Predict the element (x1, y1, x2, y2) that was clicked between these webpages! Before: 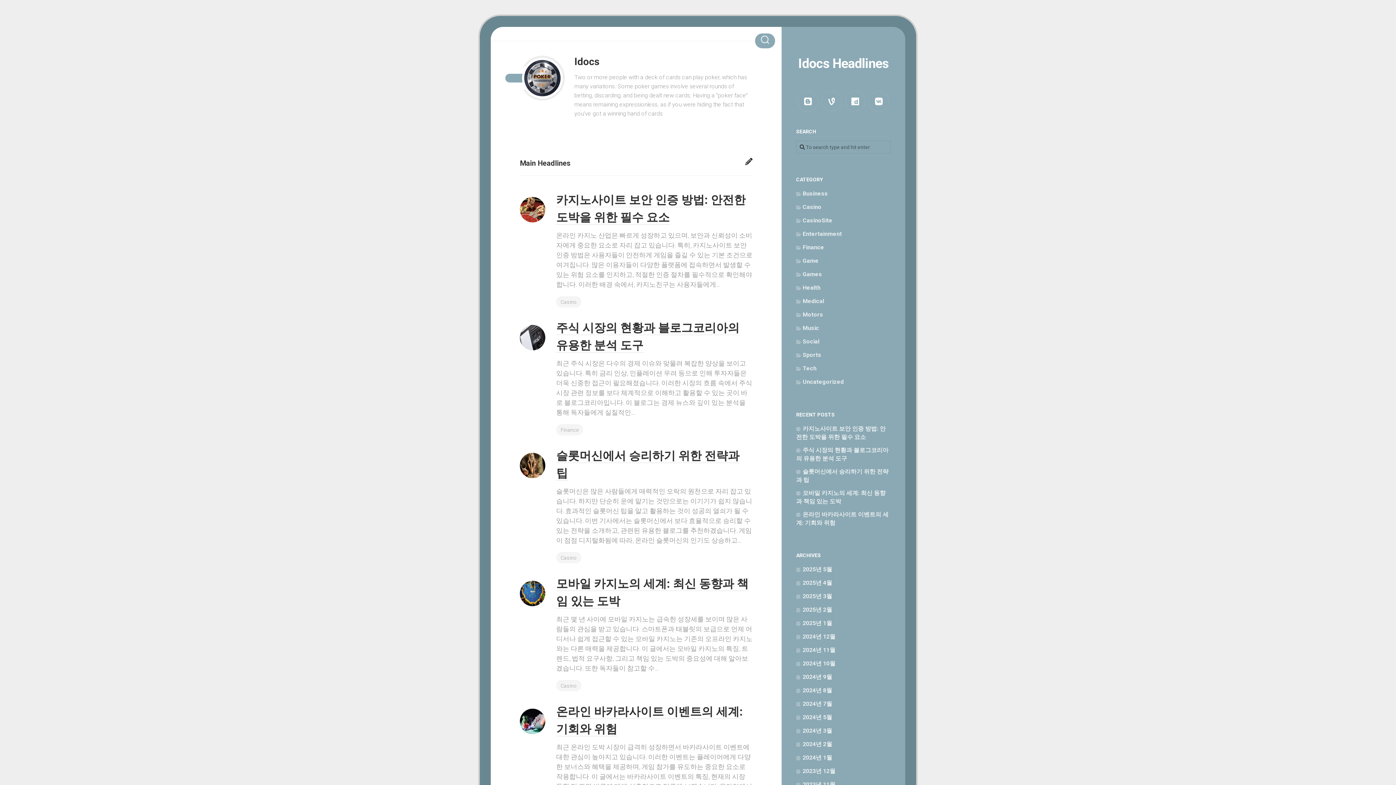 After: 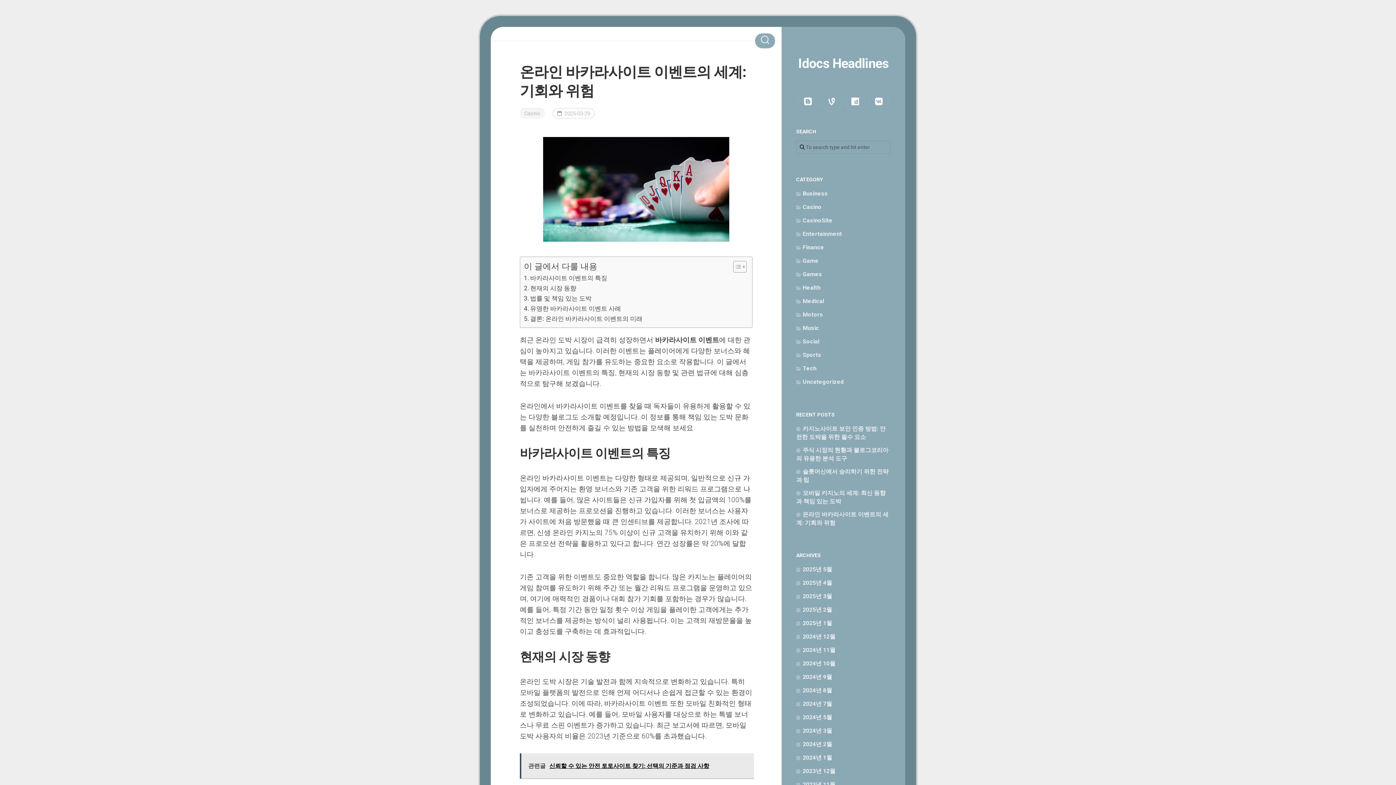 Action: bbox: (520, 729, 545, 736)